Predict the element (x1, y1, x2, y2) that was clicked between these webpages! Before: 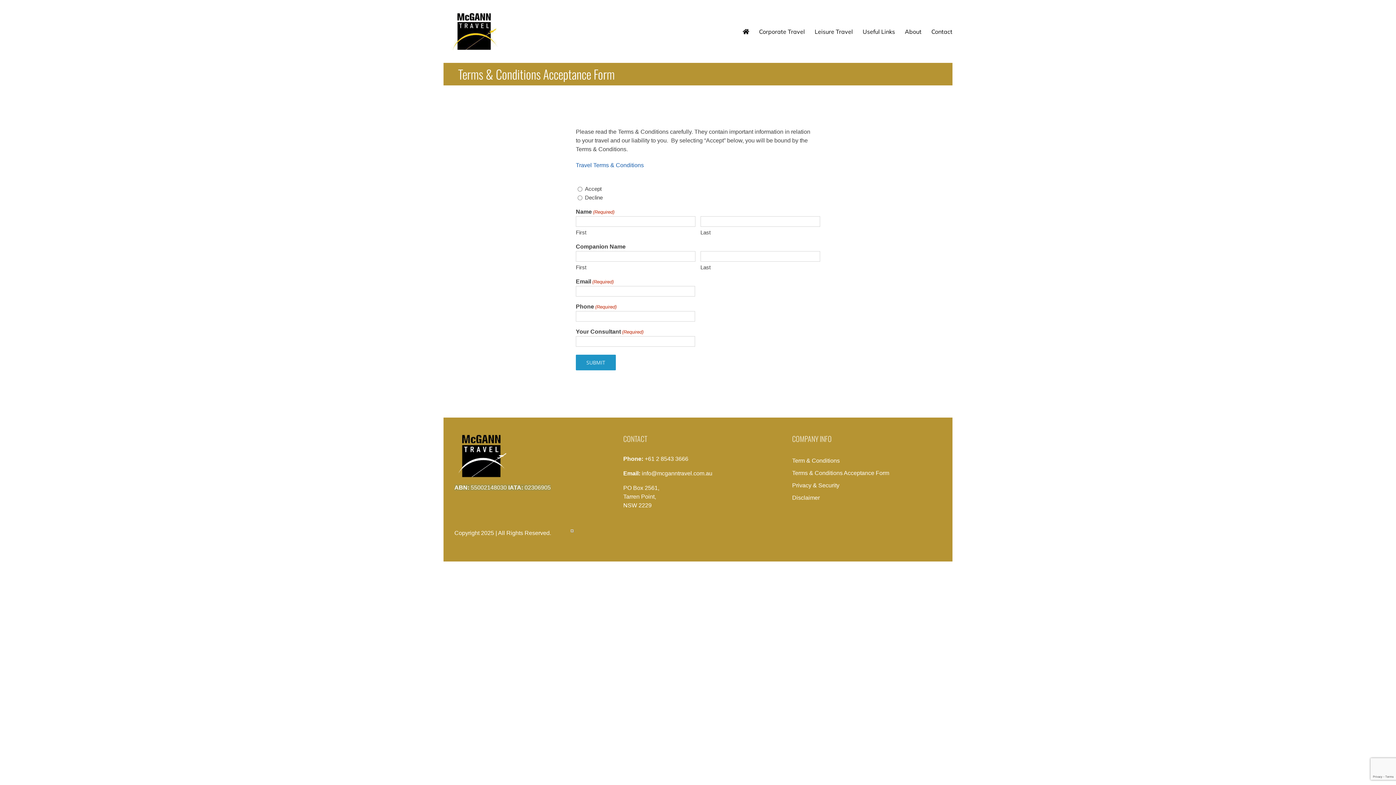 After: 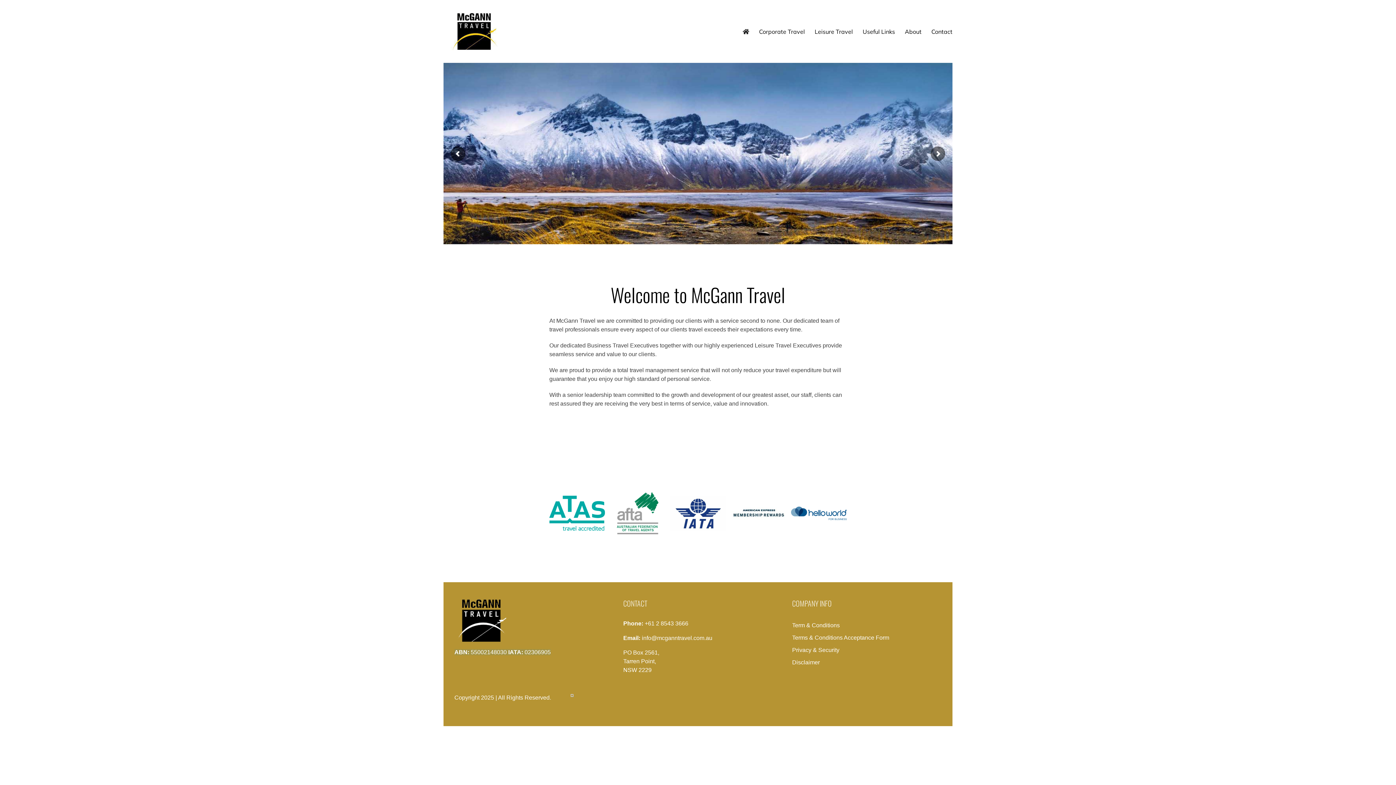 Action: bbox: (454, 435, 509, 441)